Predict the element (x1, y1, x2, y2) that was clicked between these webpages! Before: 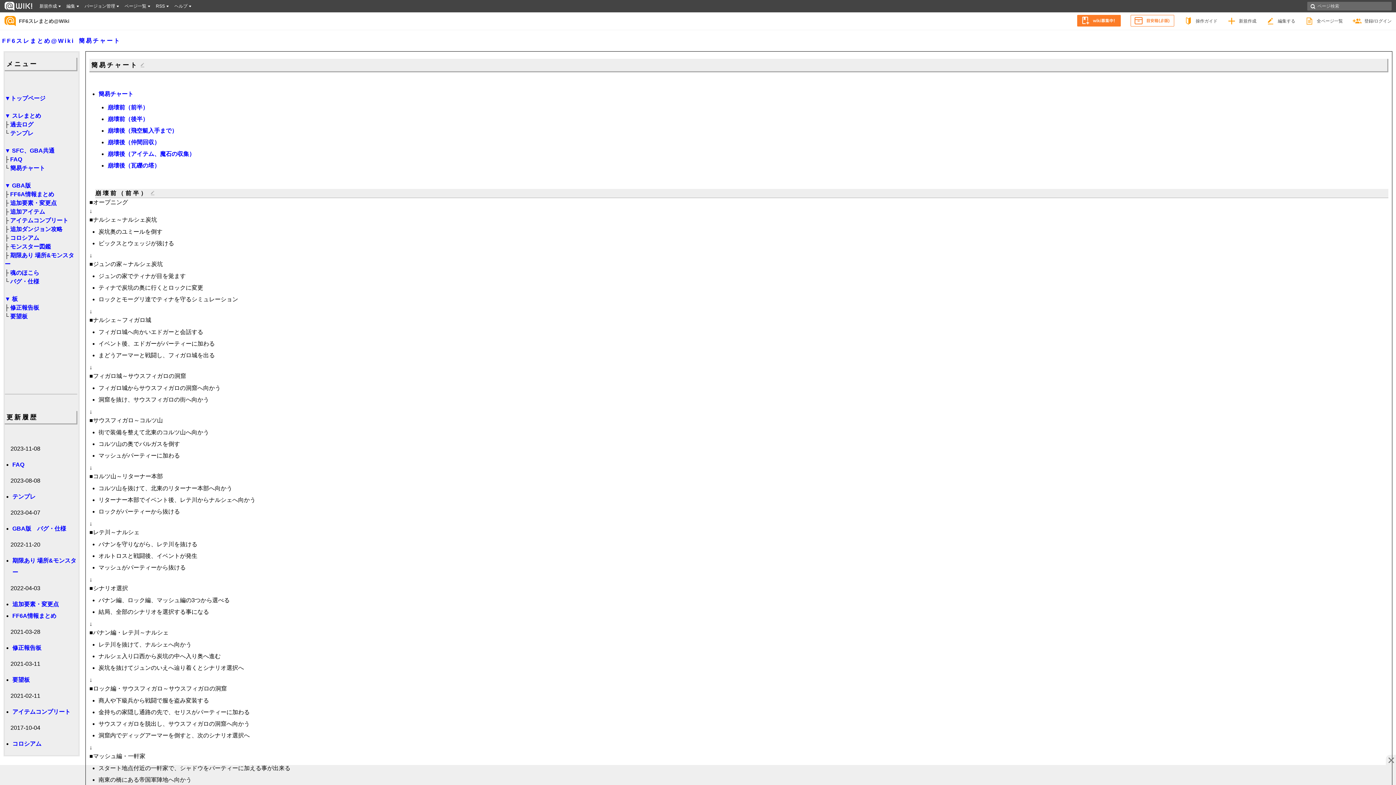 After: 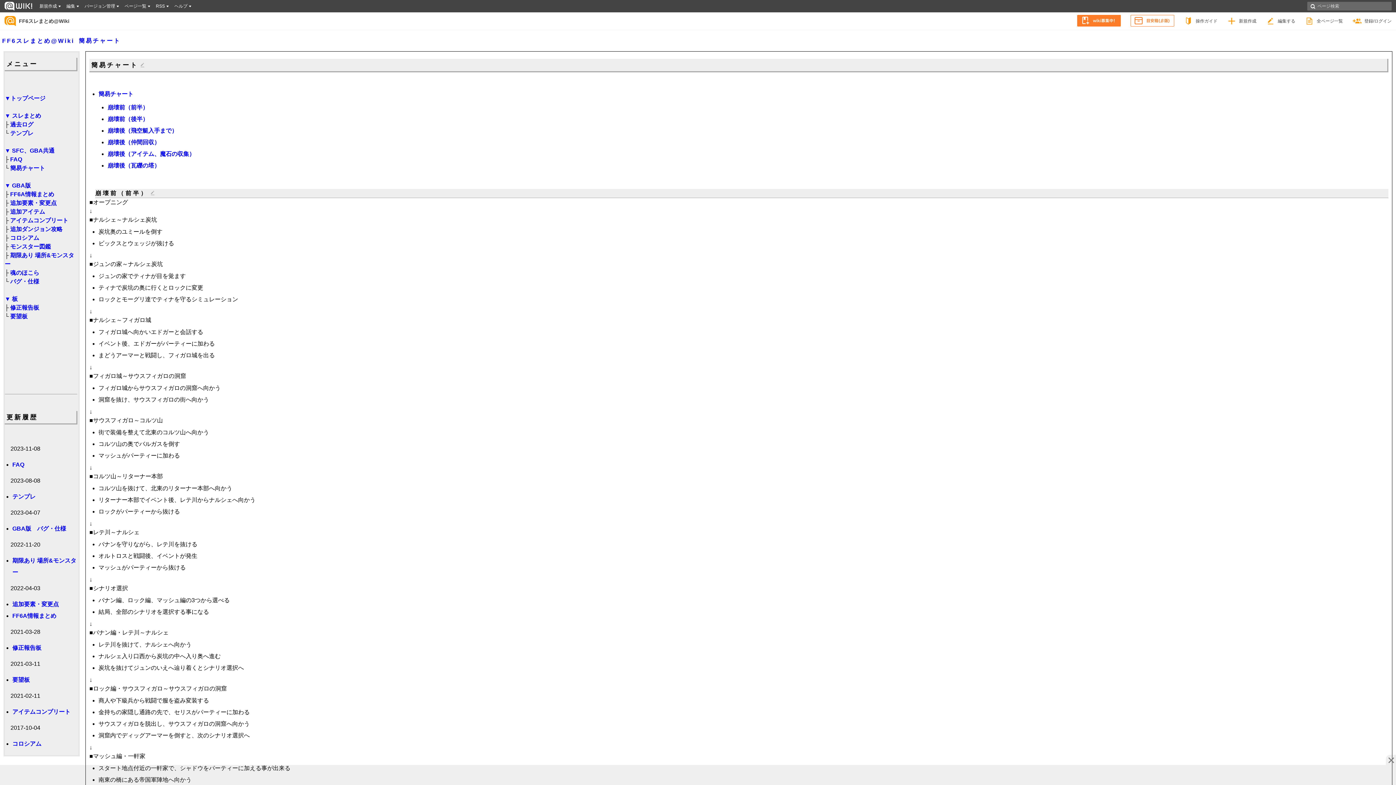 Action: bbox: (1126, 14, 1178, 26)